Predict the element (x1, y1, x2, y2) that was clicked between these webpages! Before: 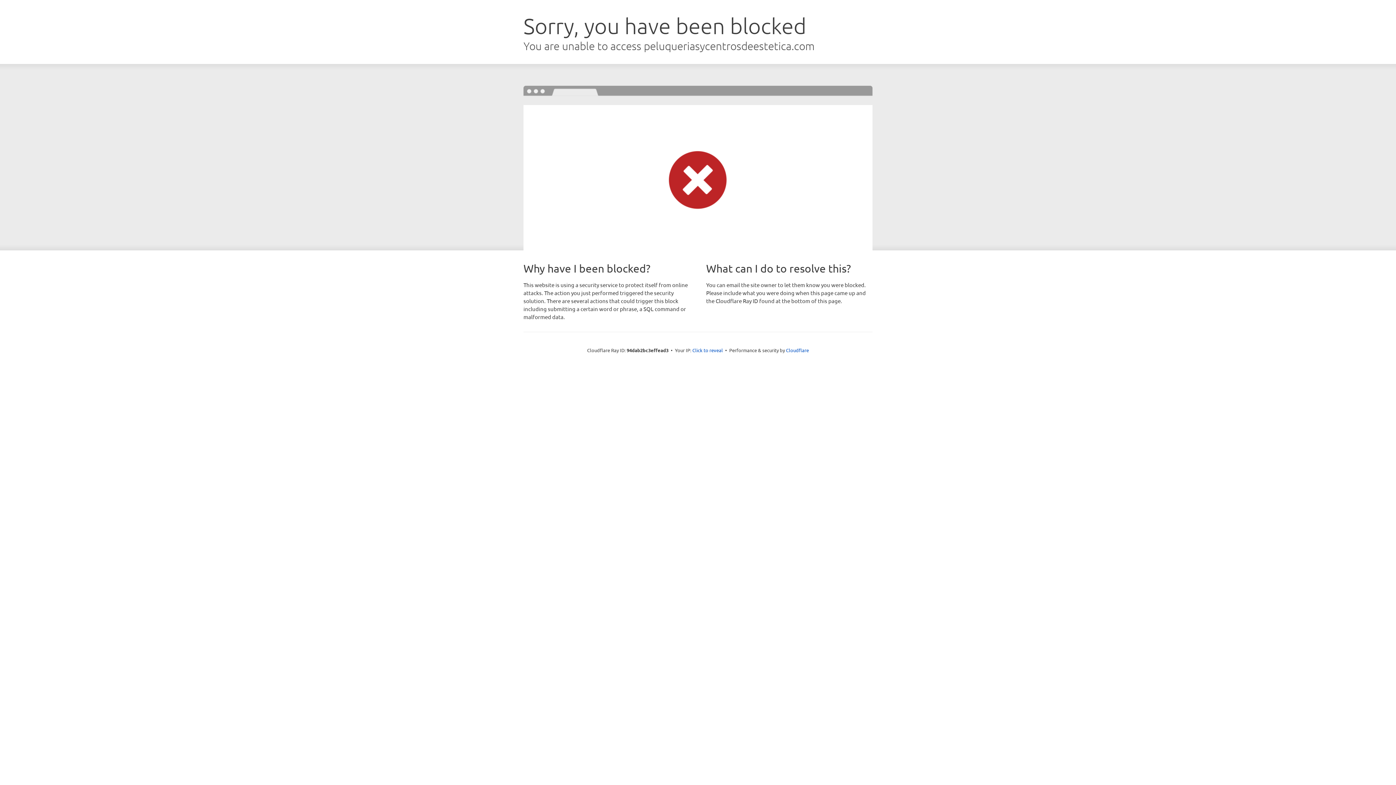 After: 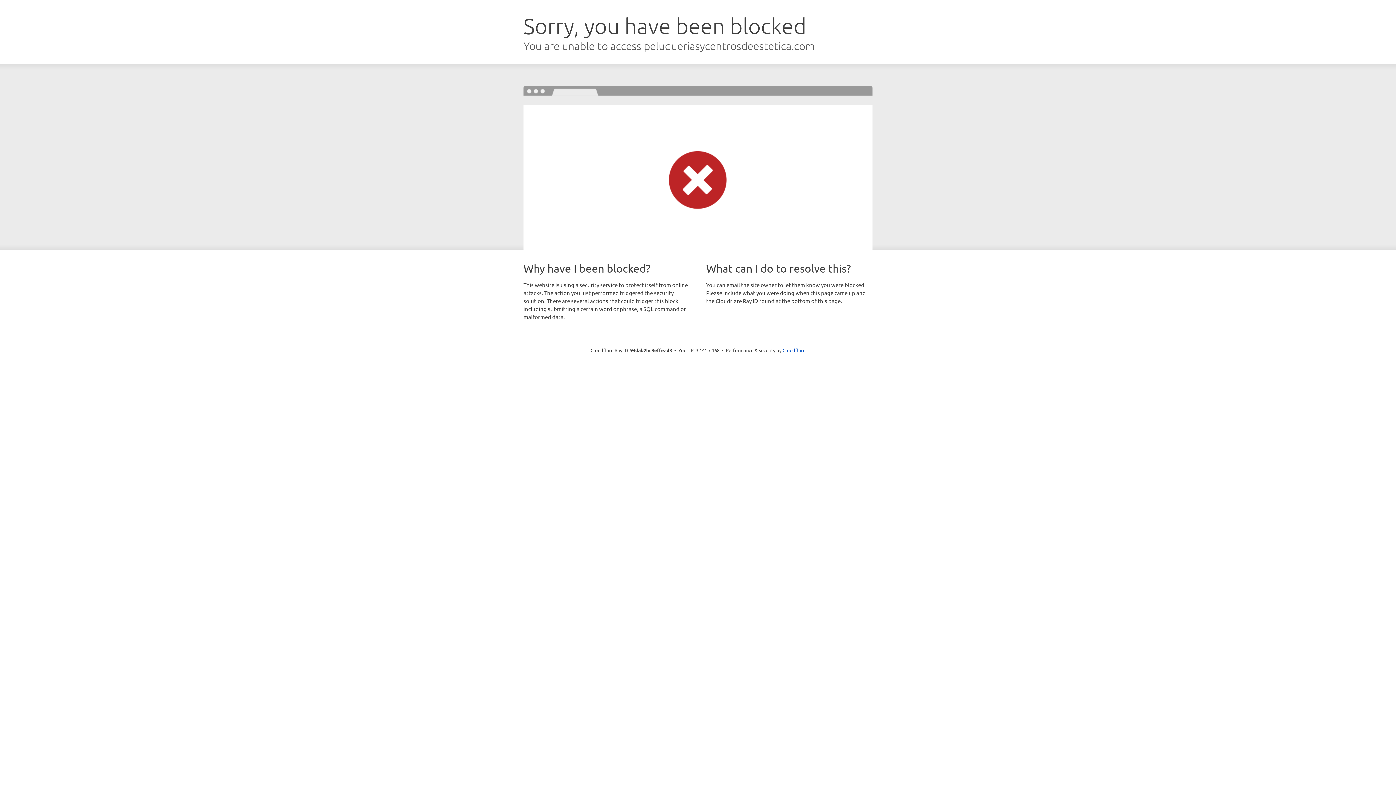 Action: label: Click to reveal bbox: (692, 346, 723, 353)